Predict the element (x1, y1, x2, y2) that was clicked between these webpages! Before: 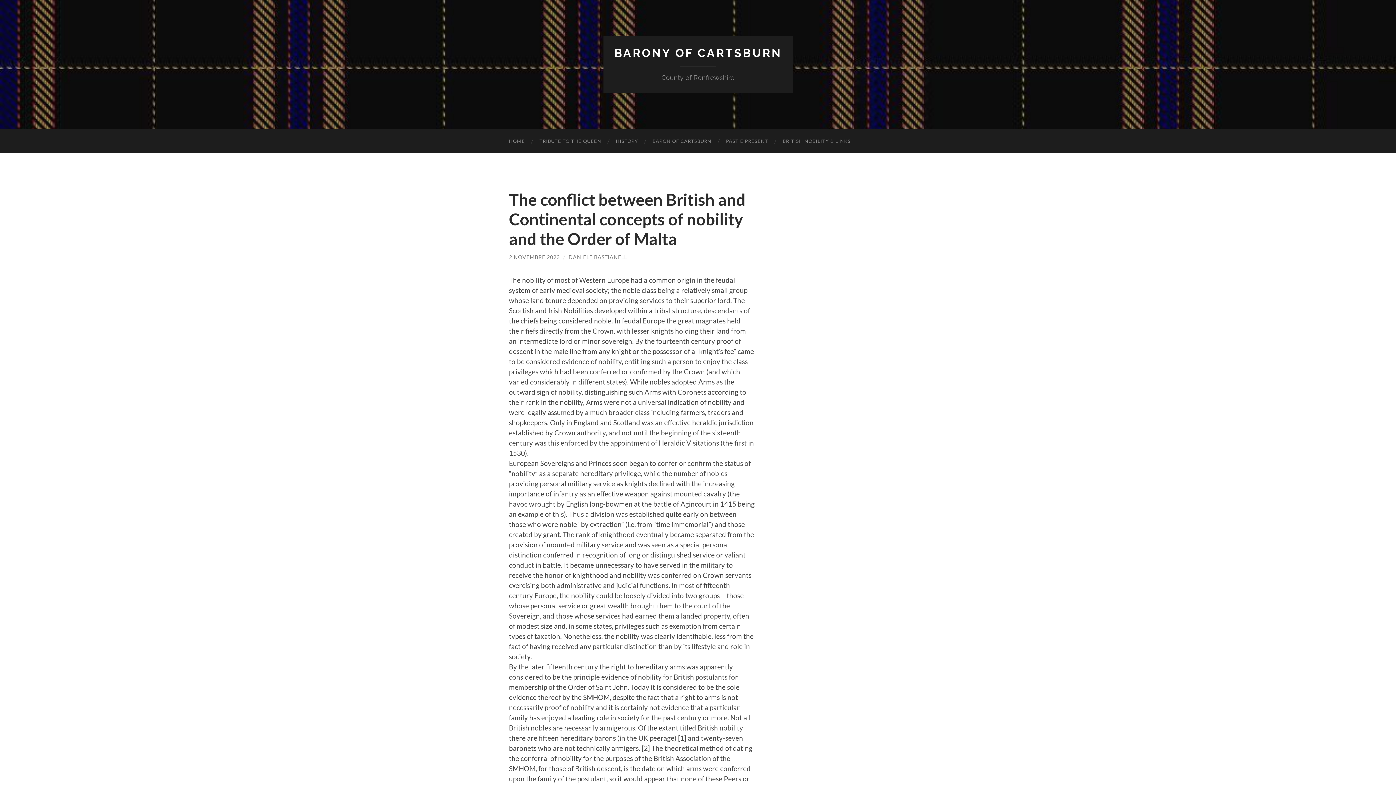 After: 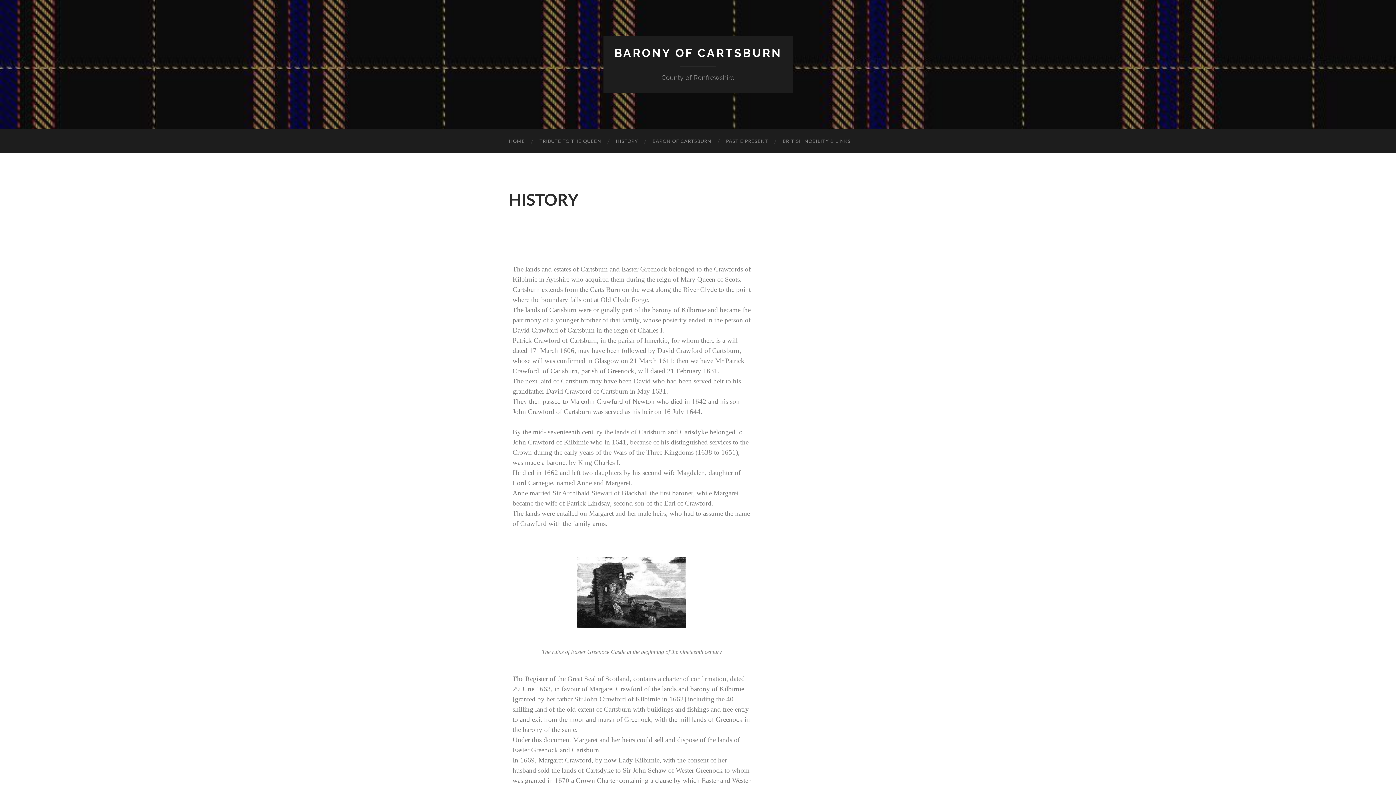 Action: label: HISTORY bbox: (608, 129, 645, 153)